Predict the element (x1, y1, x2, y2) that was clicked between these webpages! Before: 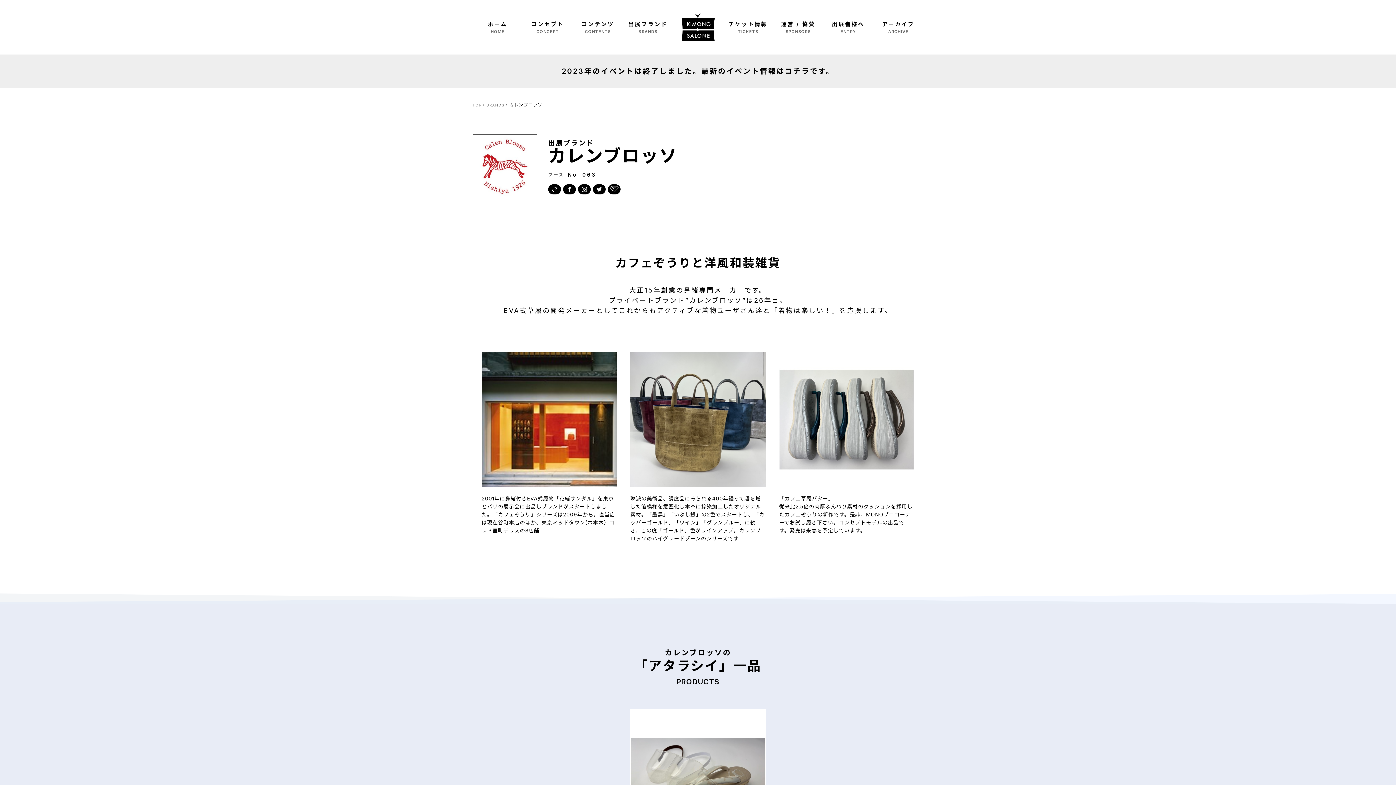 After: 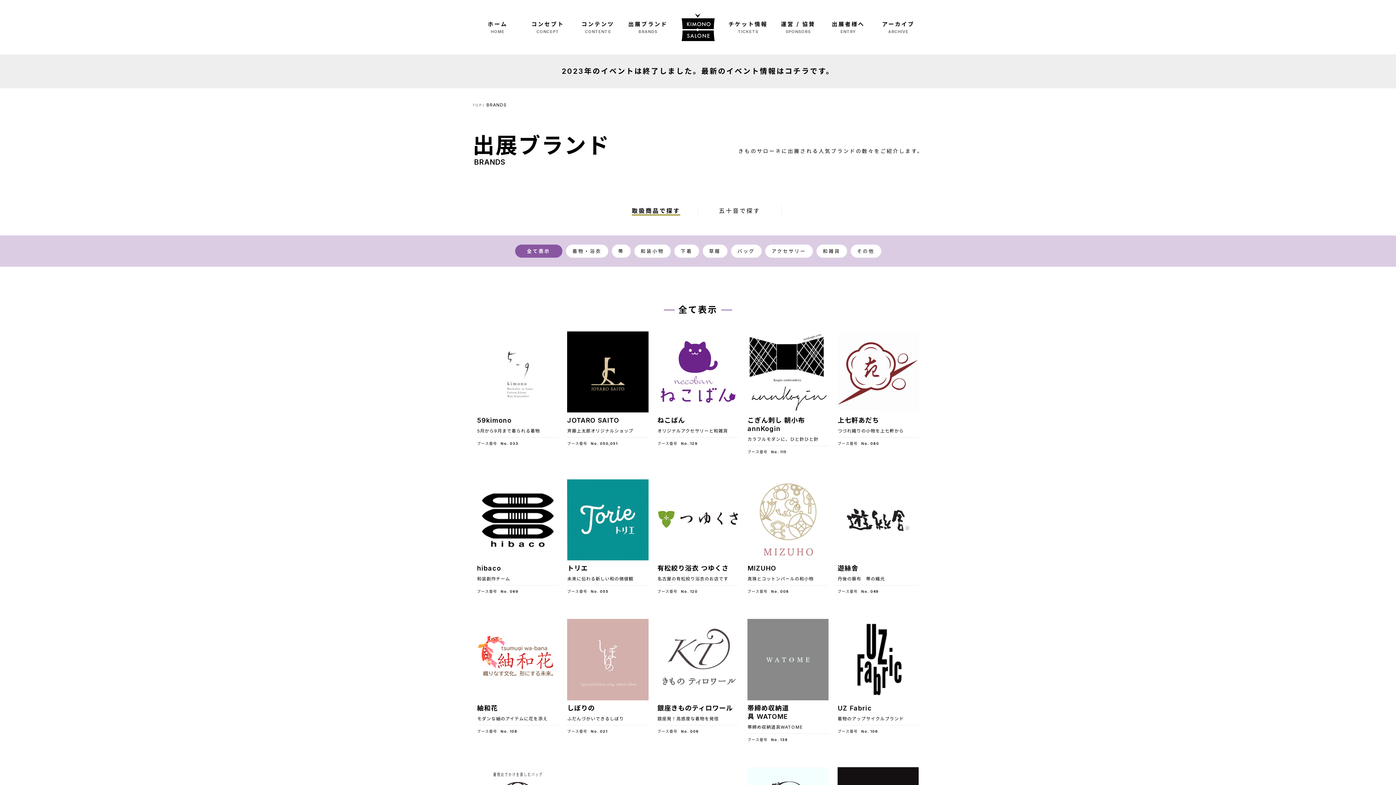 Action: bbox: (623, 13, 673, 41) label: 出展ブランド
BRANDS